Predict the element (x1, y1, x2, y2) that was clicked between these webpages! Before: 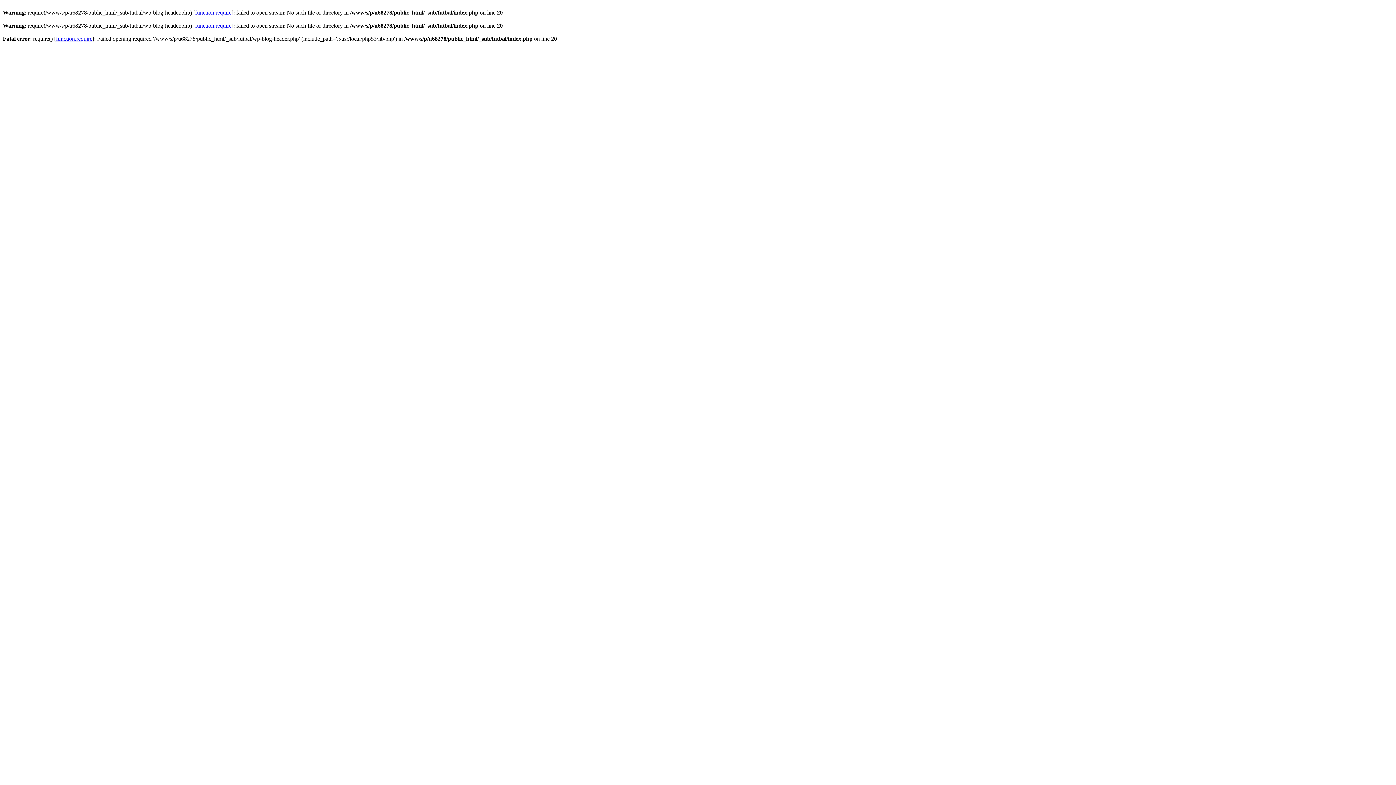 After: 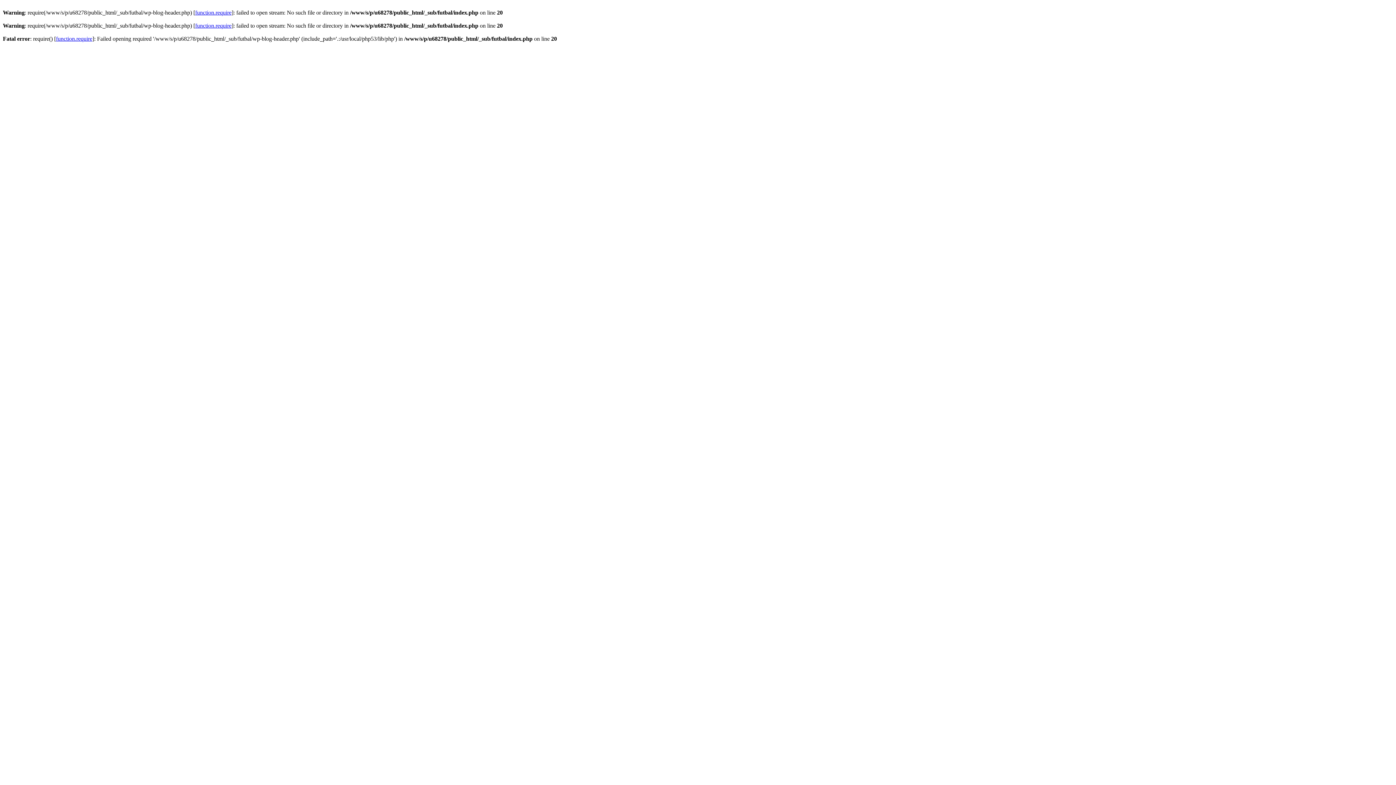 Action: label: function.require bbox: (195, 9, 231, 15)